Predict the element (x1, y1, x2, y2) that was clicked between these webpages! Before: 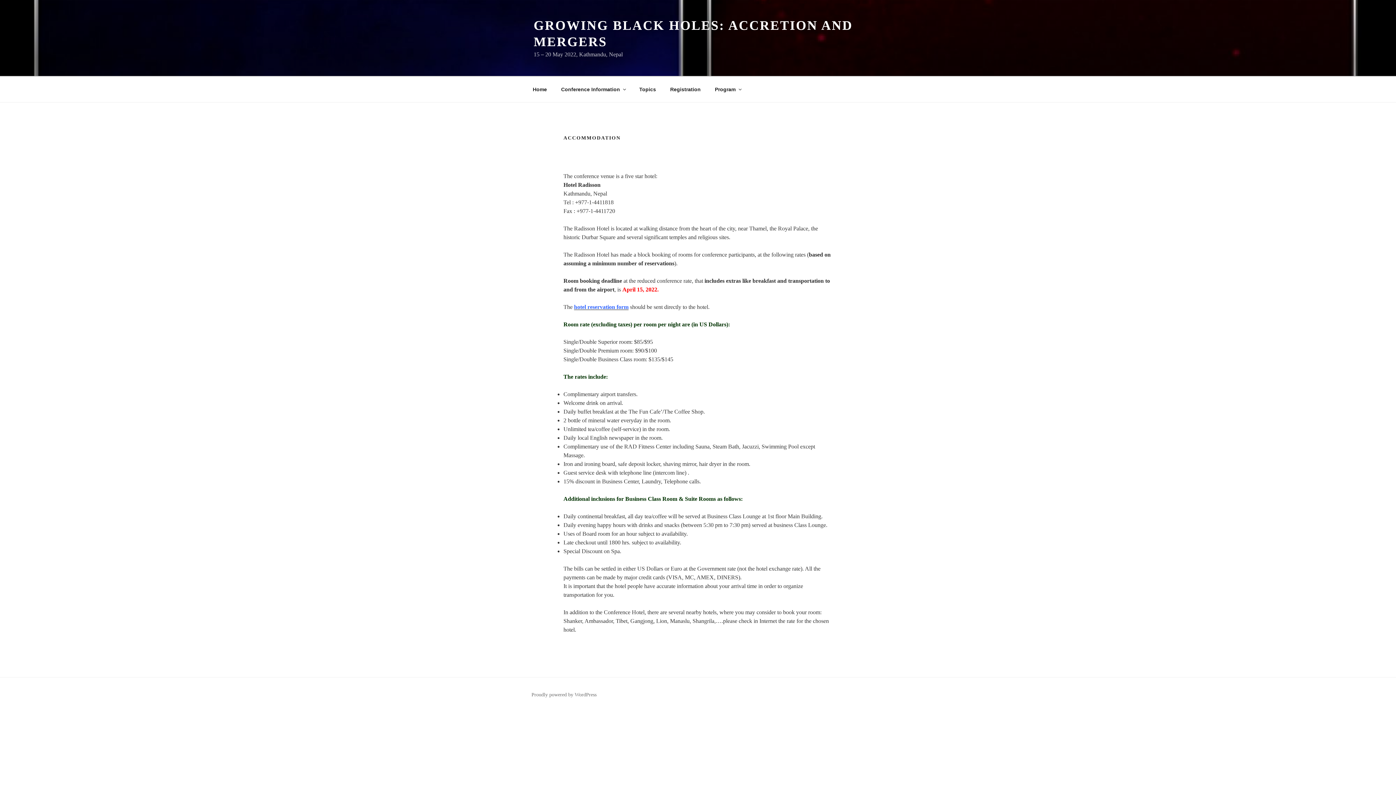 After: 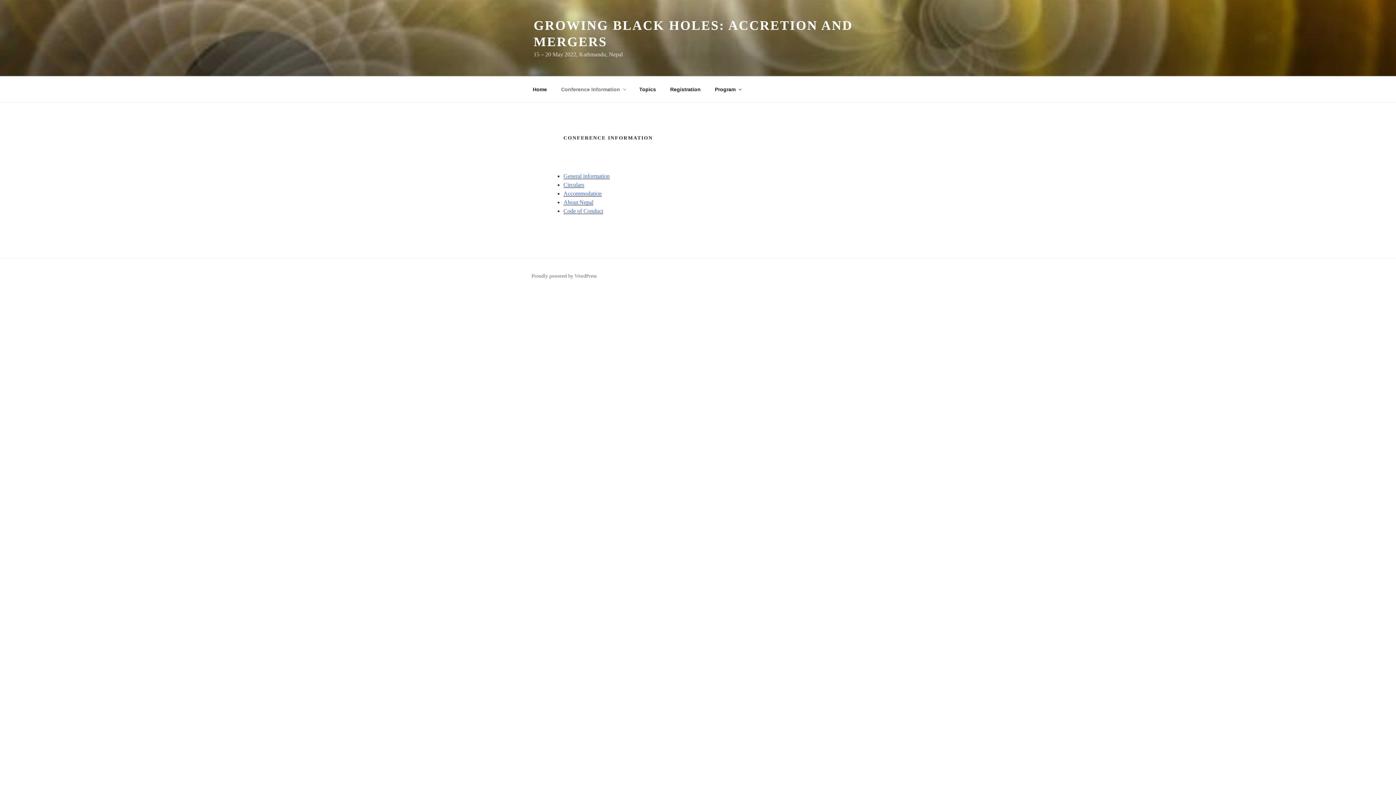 Action: bbox: (554, 80, 631, 98) label: Conference Information